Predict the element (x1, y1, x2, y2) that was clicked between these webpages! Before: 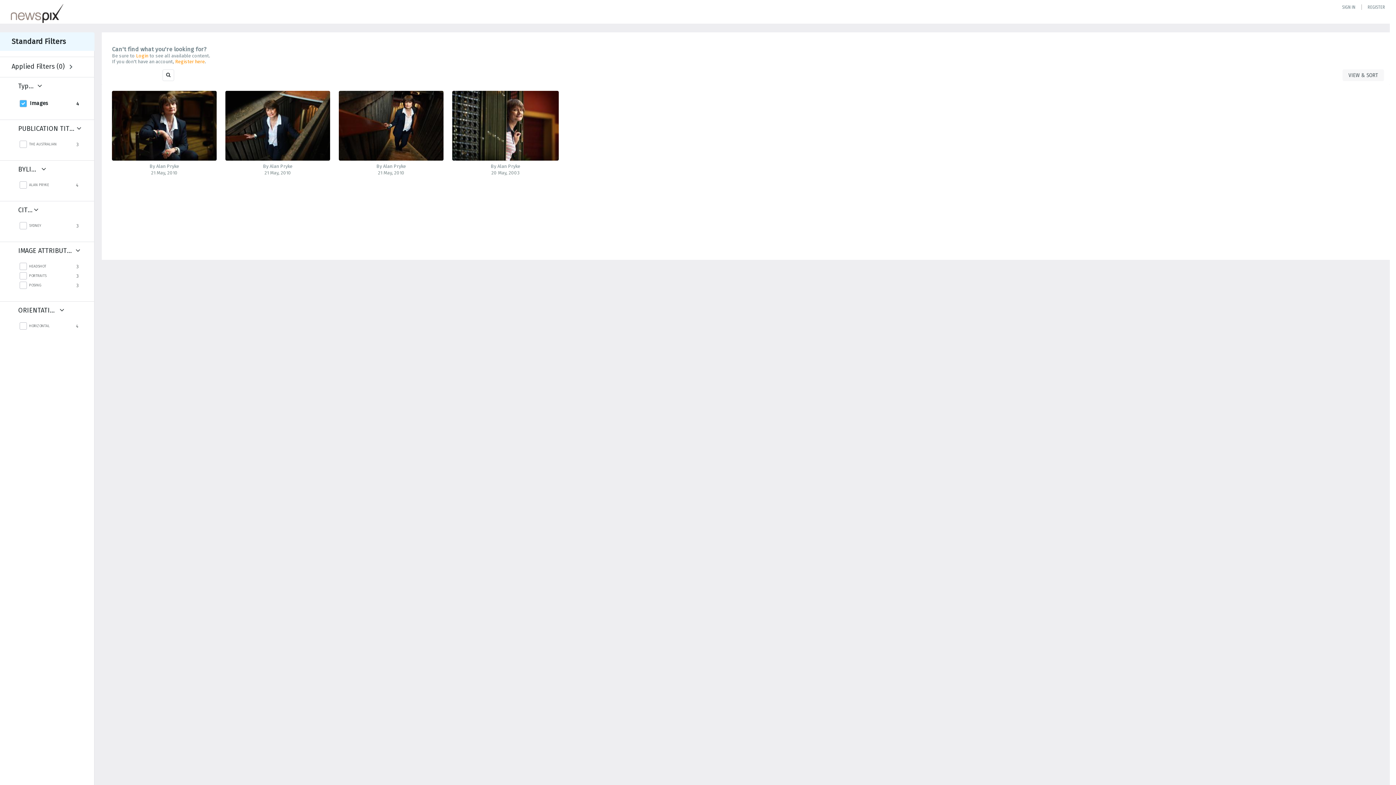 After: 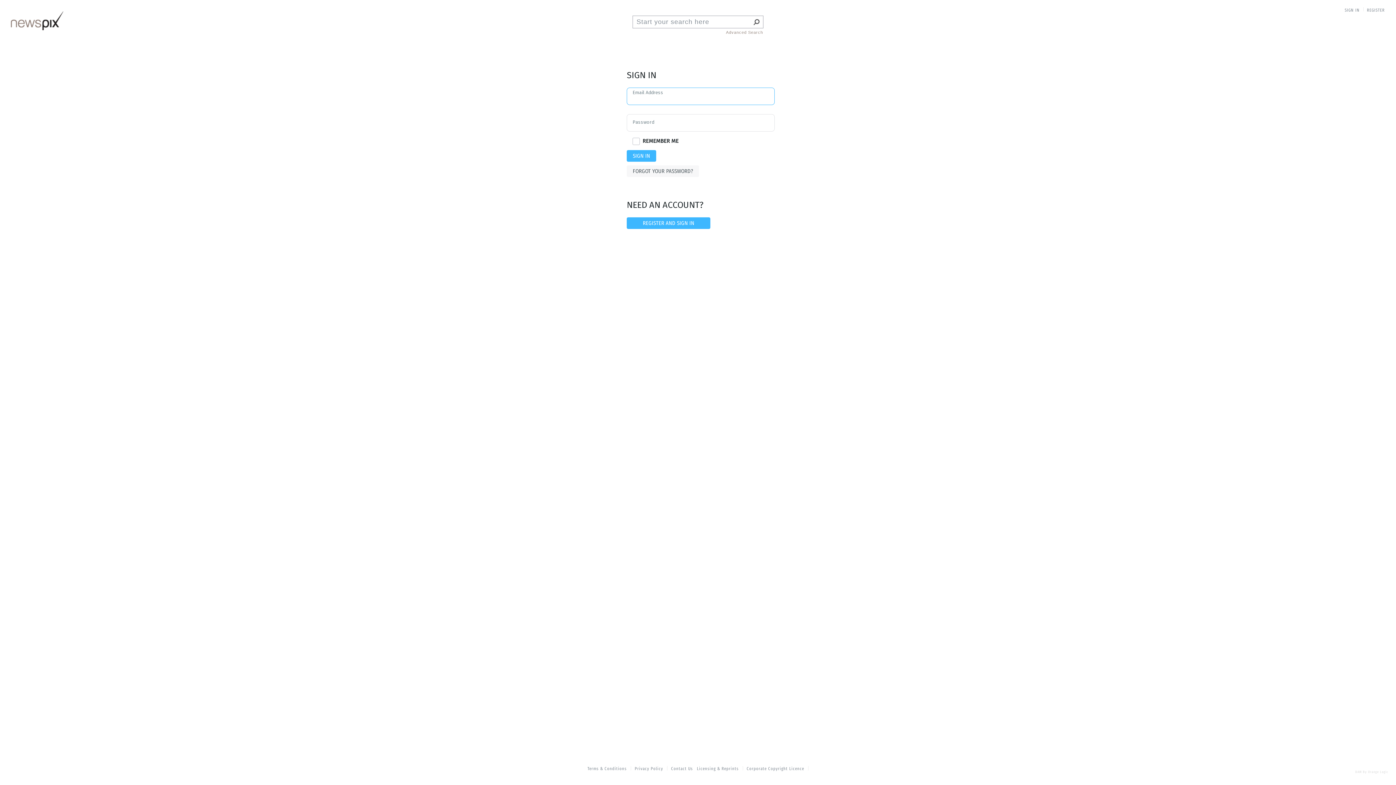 Action: label: Login bbox: (136, 53, 148, 58)